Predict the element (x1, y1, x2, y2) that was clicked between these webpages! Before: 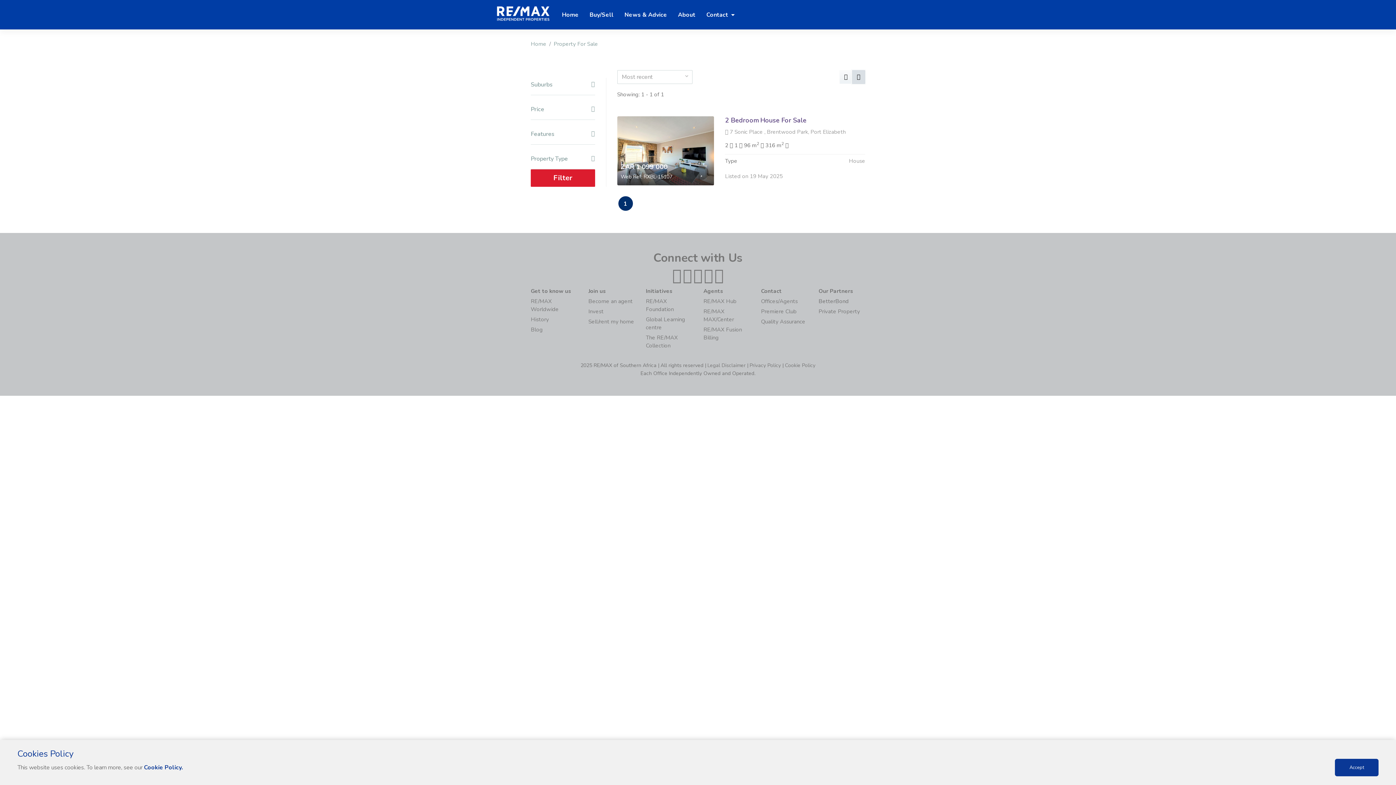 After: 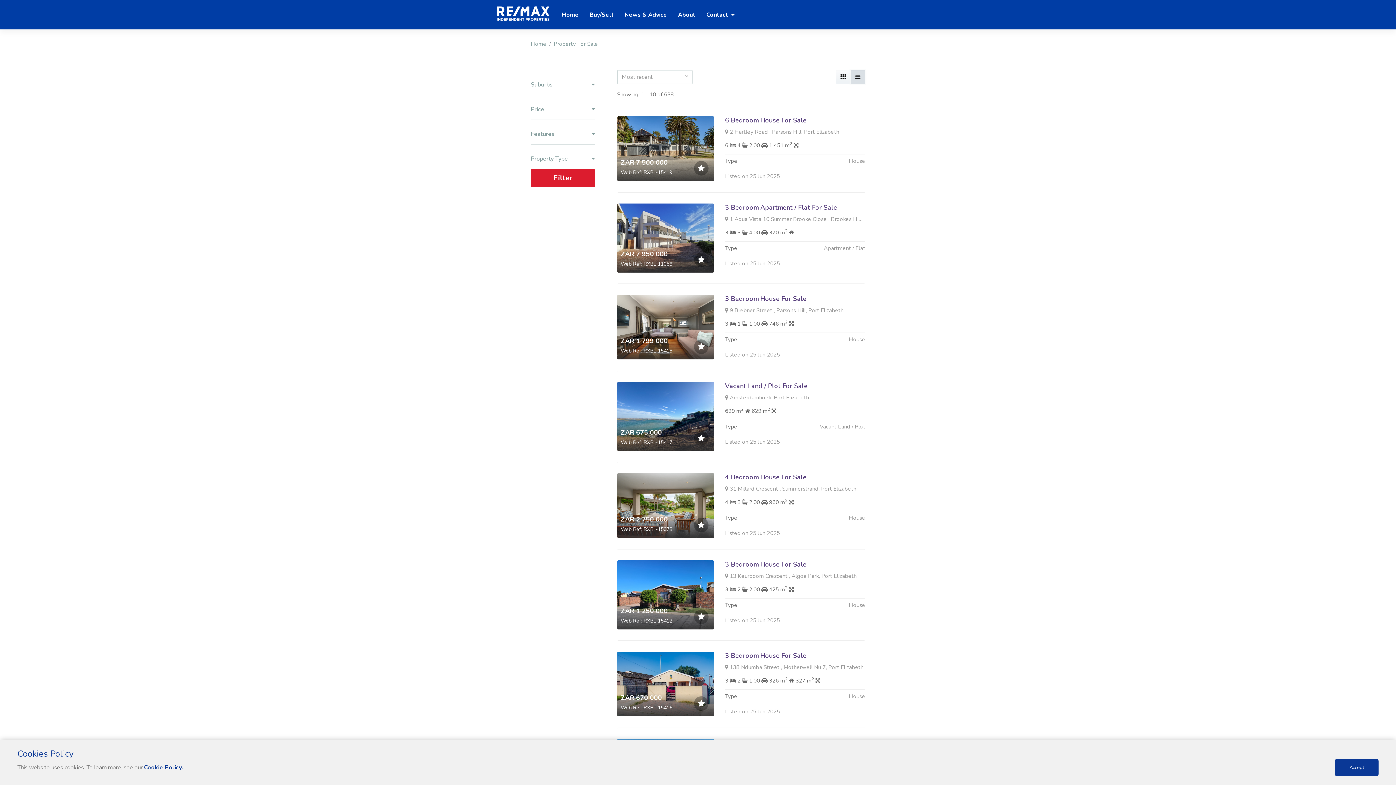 Action: bbox: (553, 40, 598, 47) label: Property For Sale